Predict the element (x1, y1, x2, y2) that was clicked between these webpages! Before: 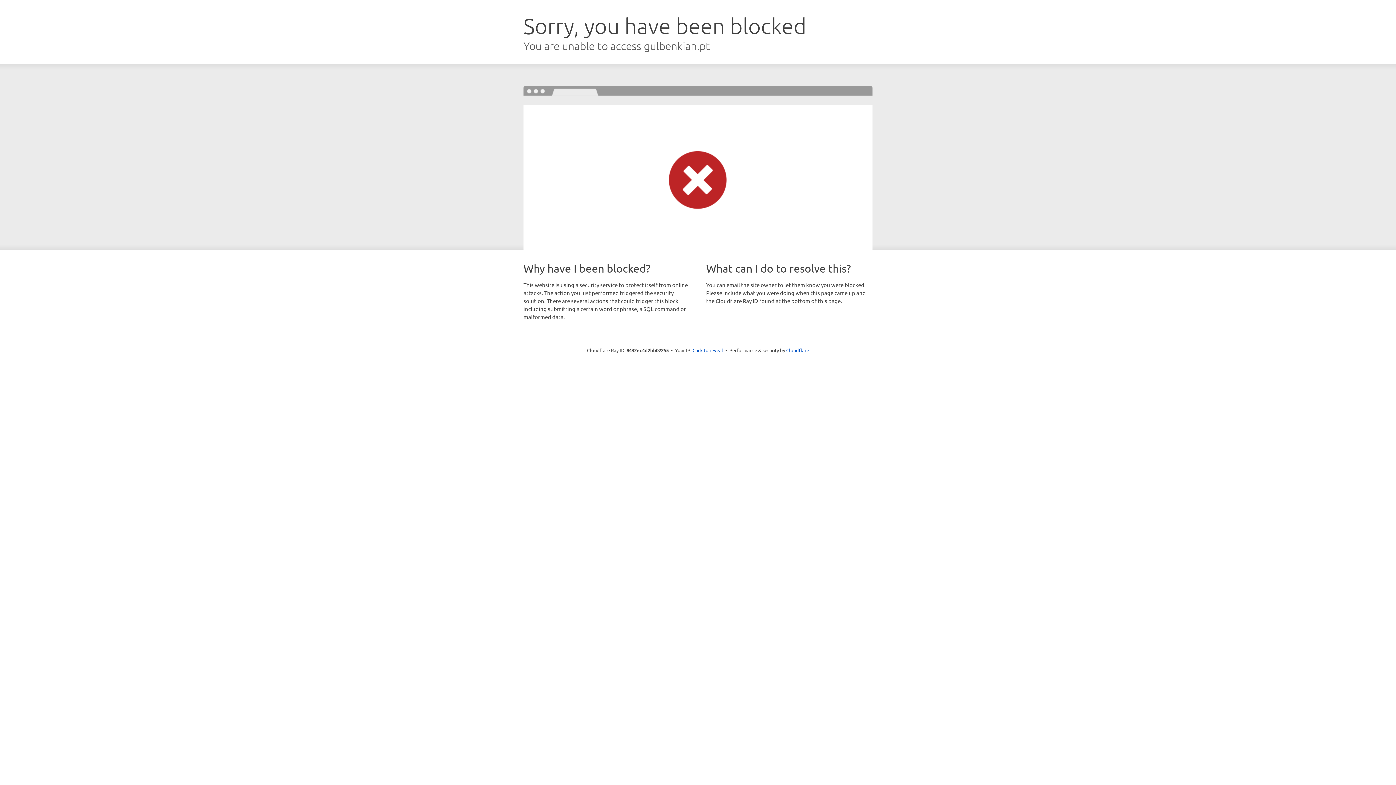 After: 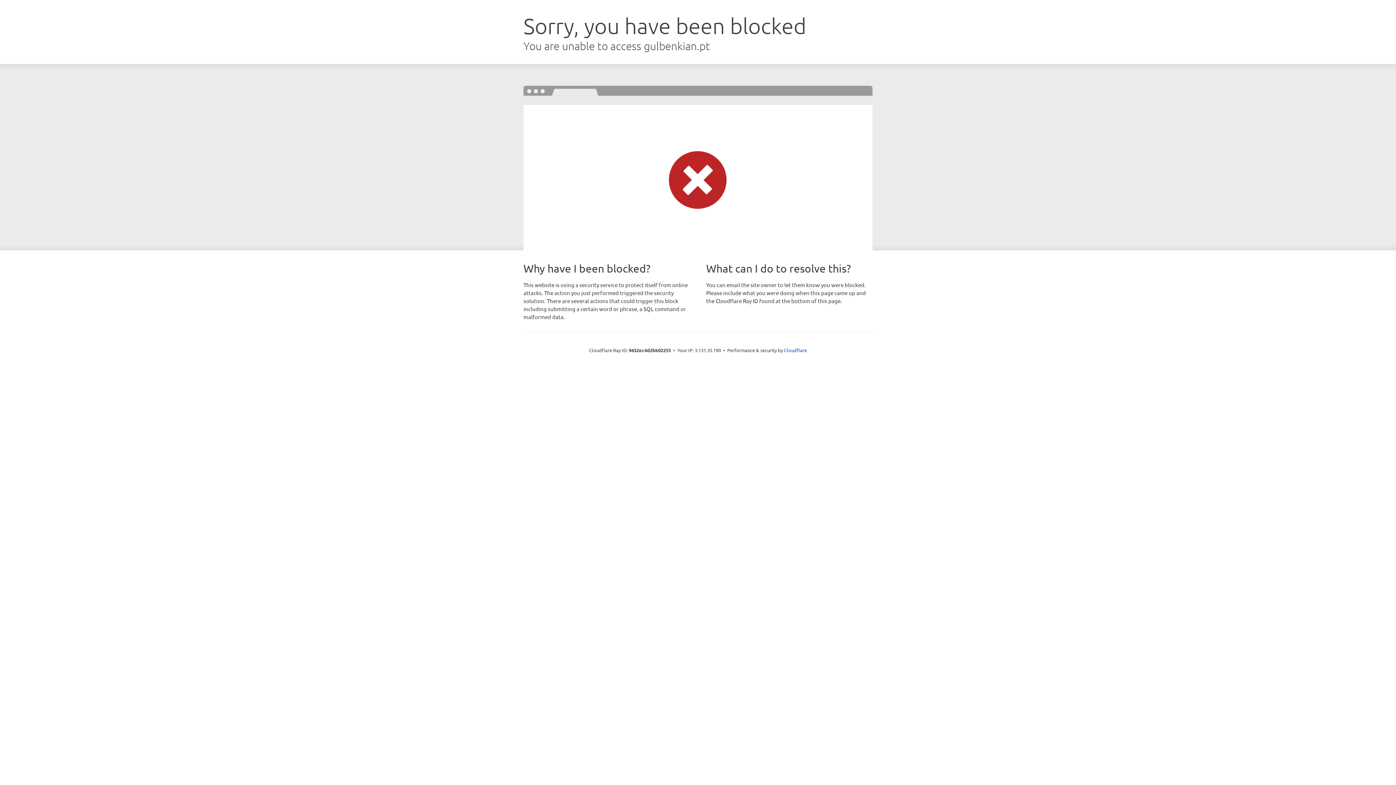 Action: bbox: (692, 346, 723, 353) label: Click to reveal